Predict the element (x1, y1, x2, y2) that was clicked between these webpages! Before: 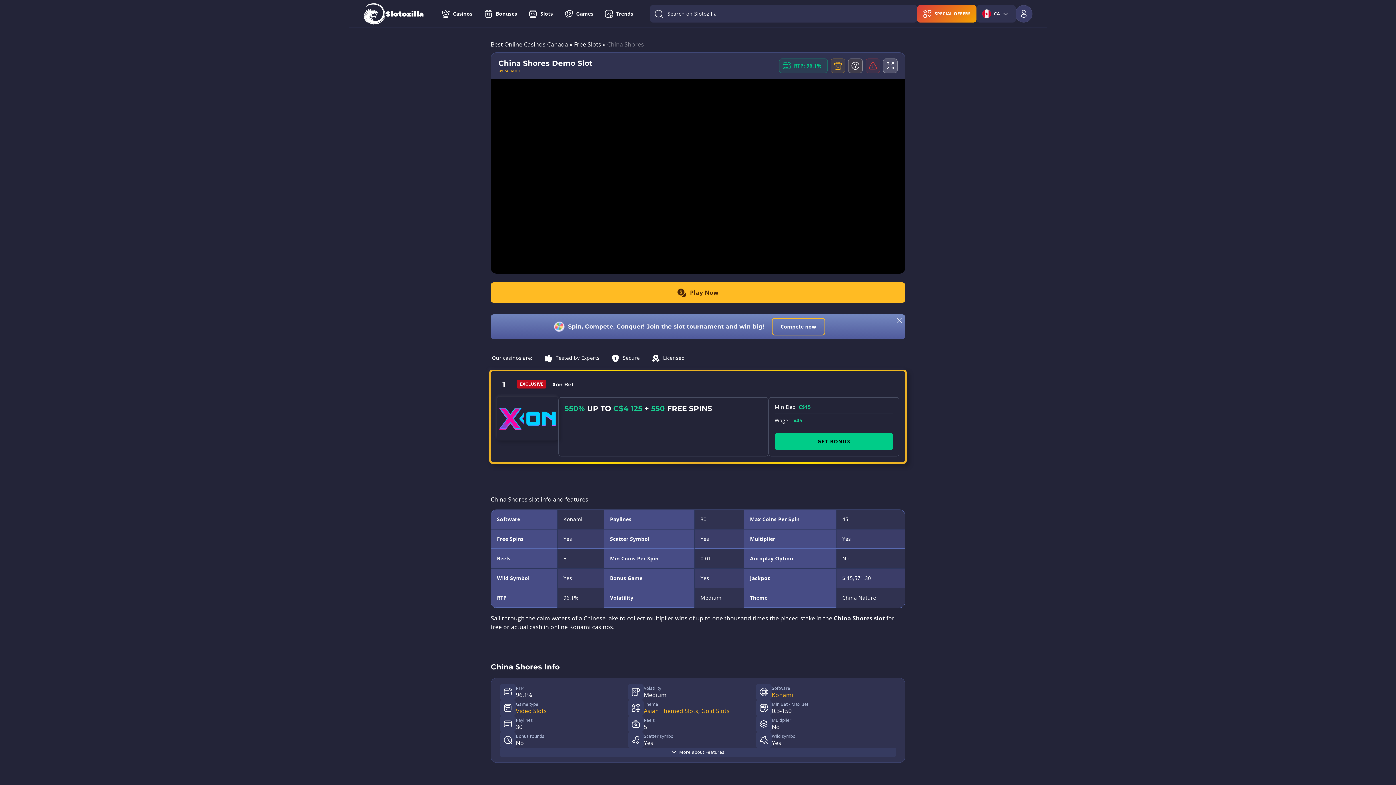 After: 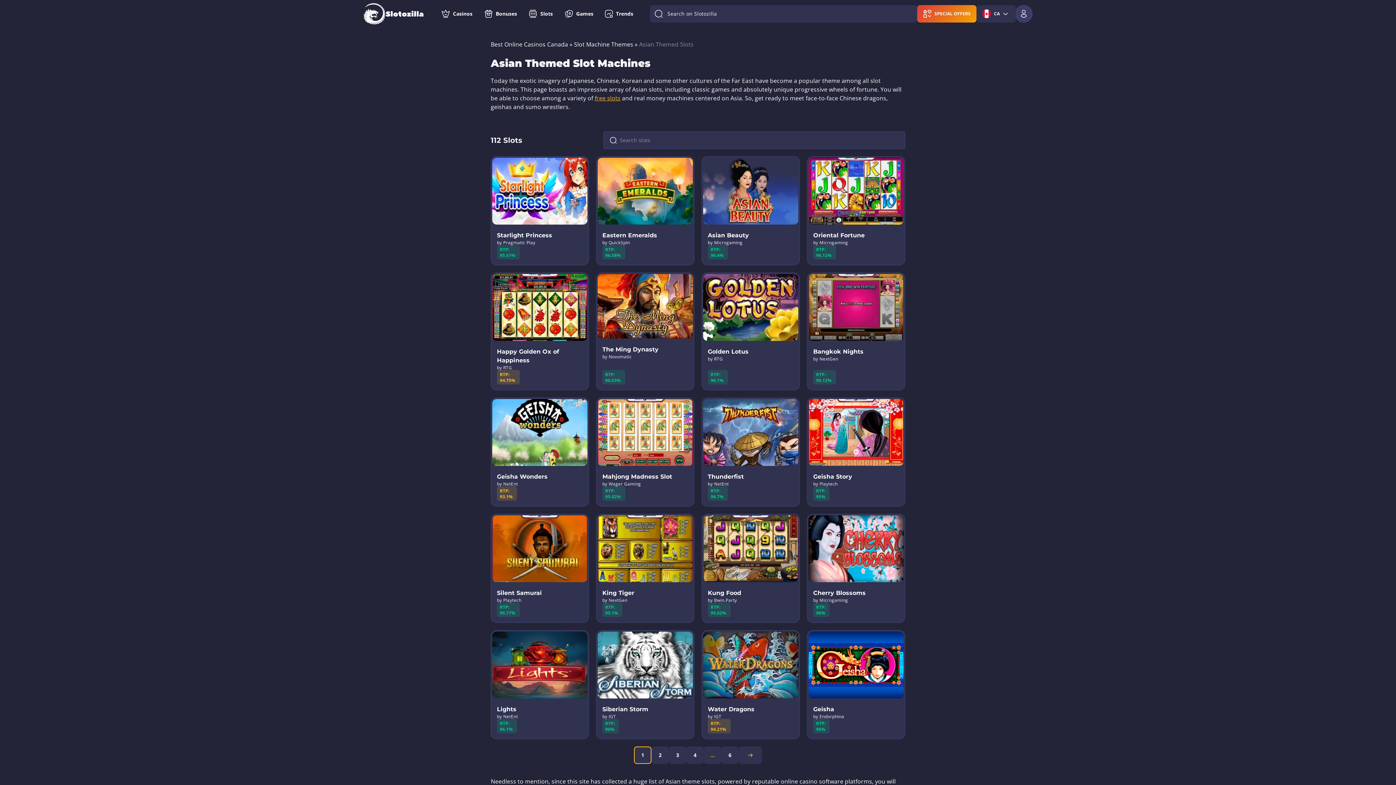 Action: bbox: (643, 707, 698, 715) label: Asian Themed Slots